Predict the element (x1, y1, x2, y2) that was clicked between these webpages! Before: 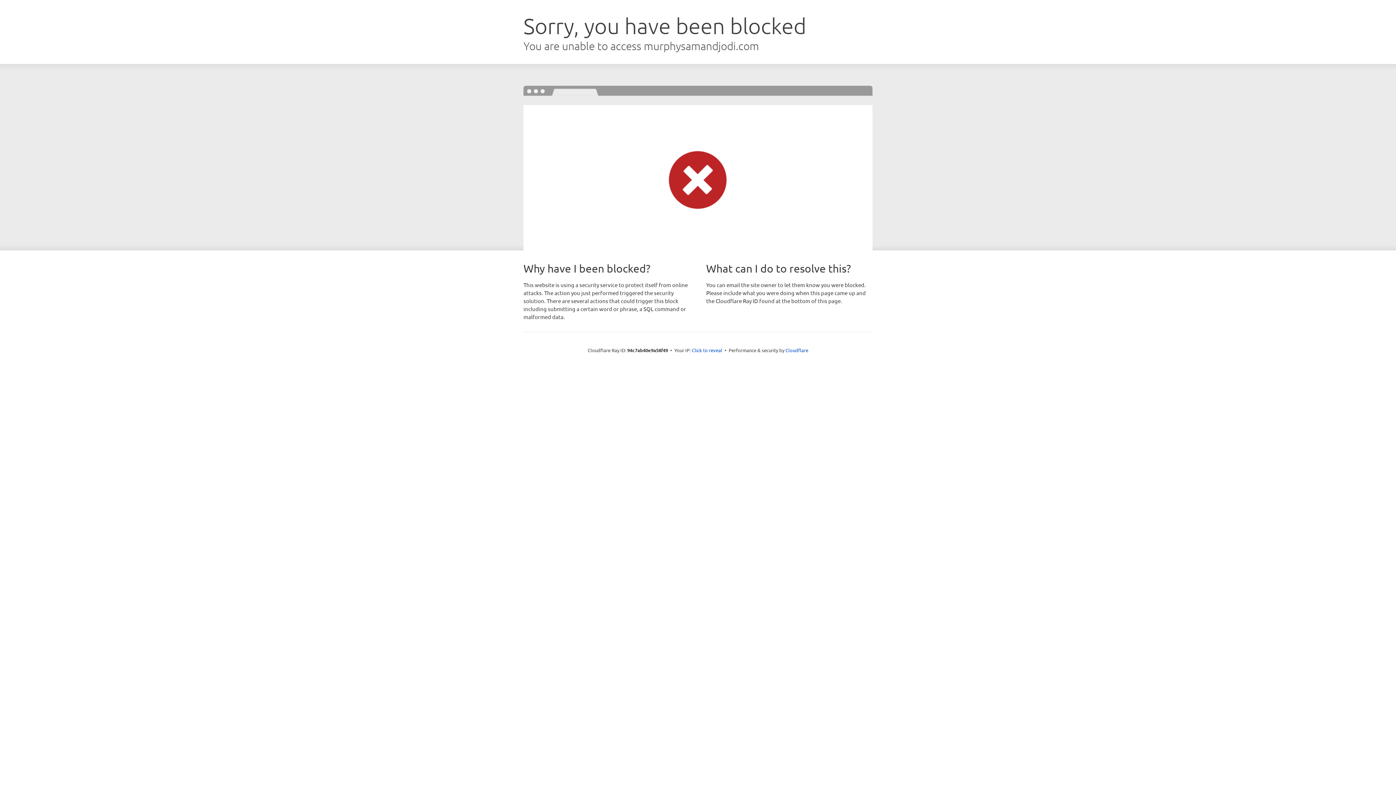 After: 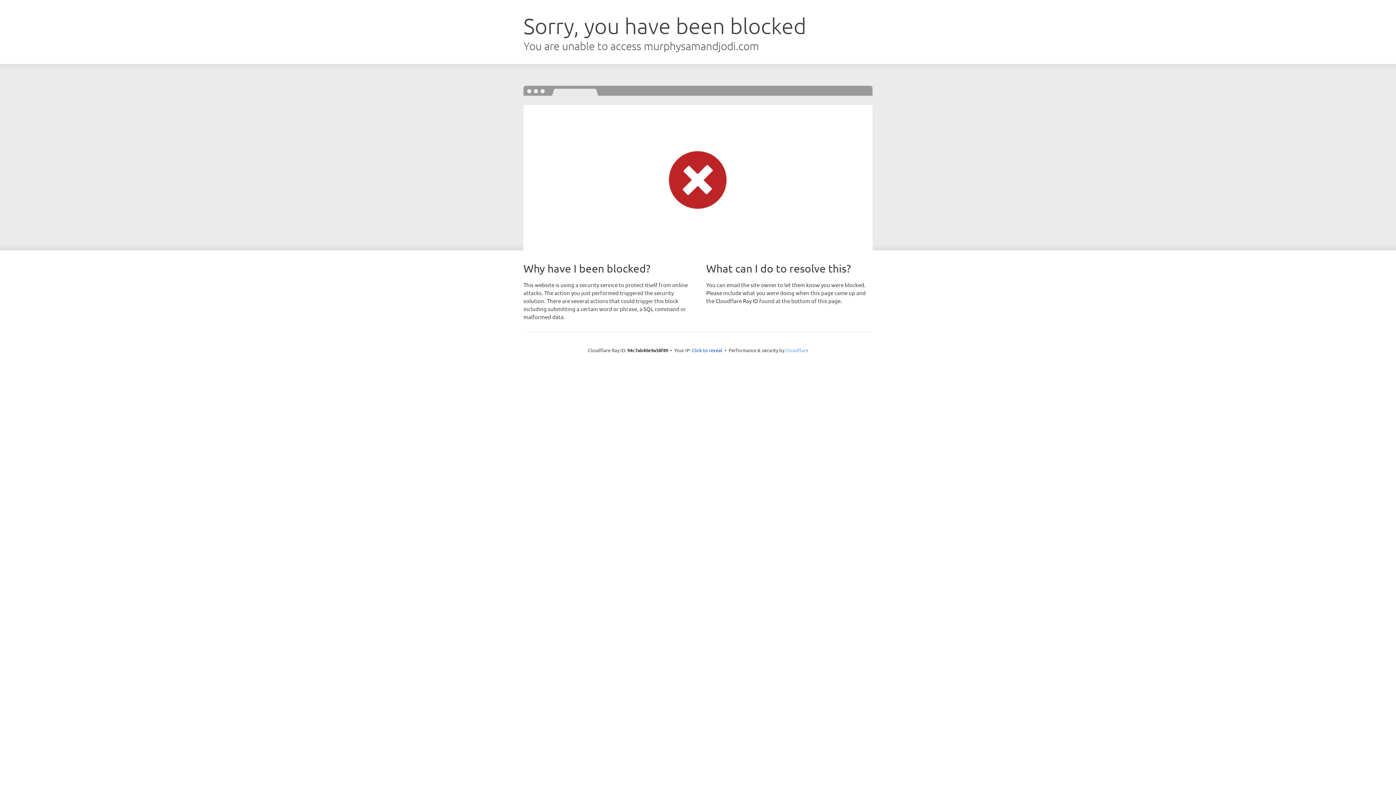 Action: bbox: (785, 347, 808, 353) label: Cloudflare